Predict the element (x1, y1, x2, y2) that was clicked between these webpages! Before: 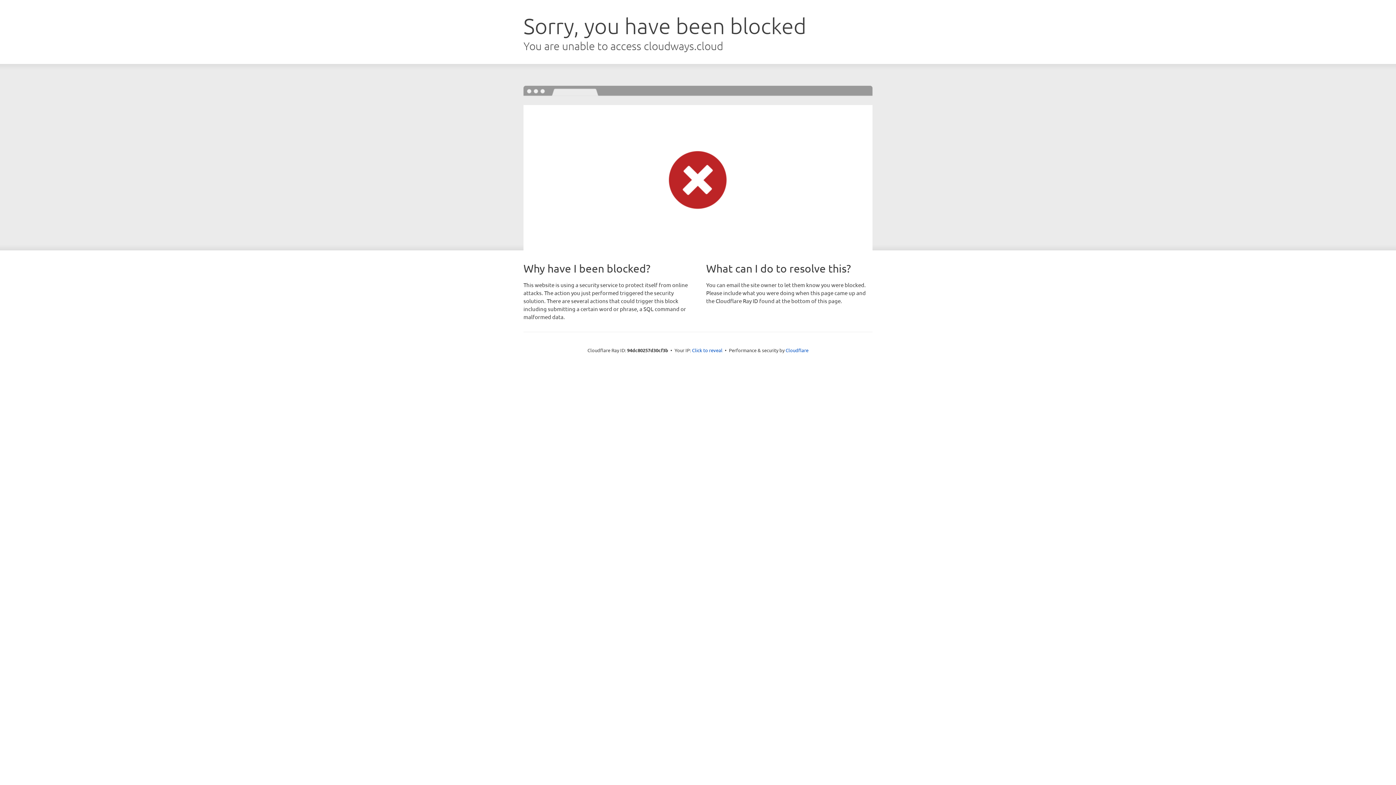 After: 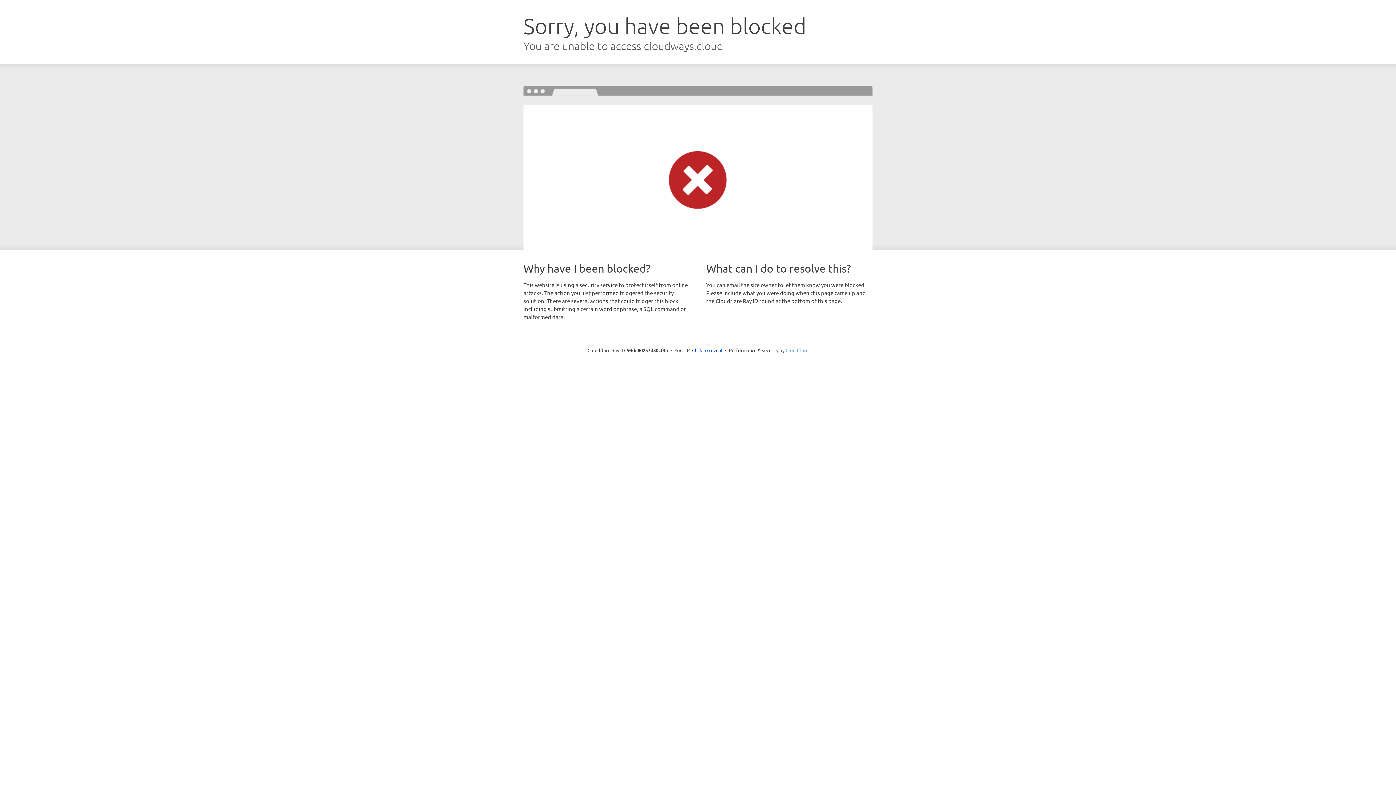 Action: bbox: (785, 347, 808, 353) label: Cloudflare